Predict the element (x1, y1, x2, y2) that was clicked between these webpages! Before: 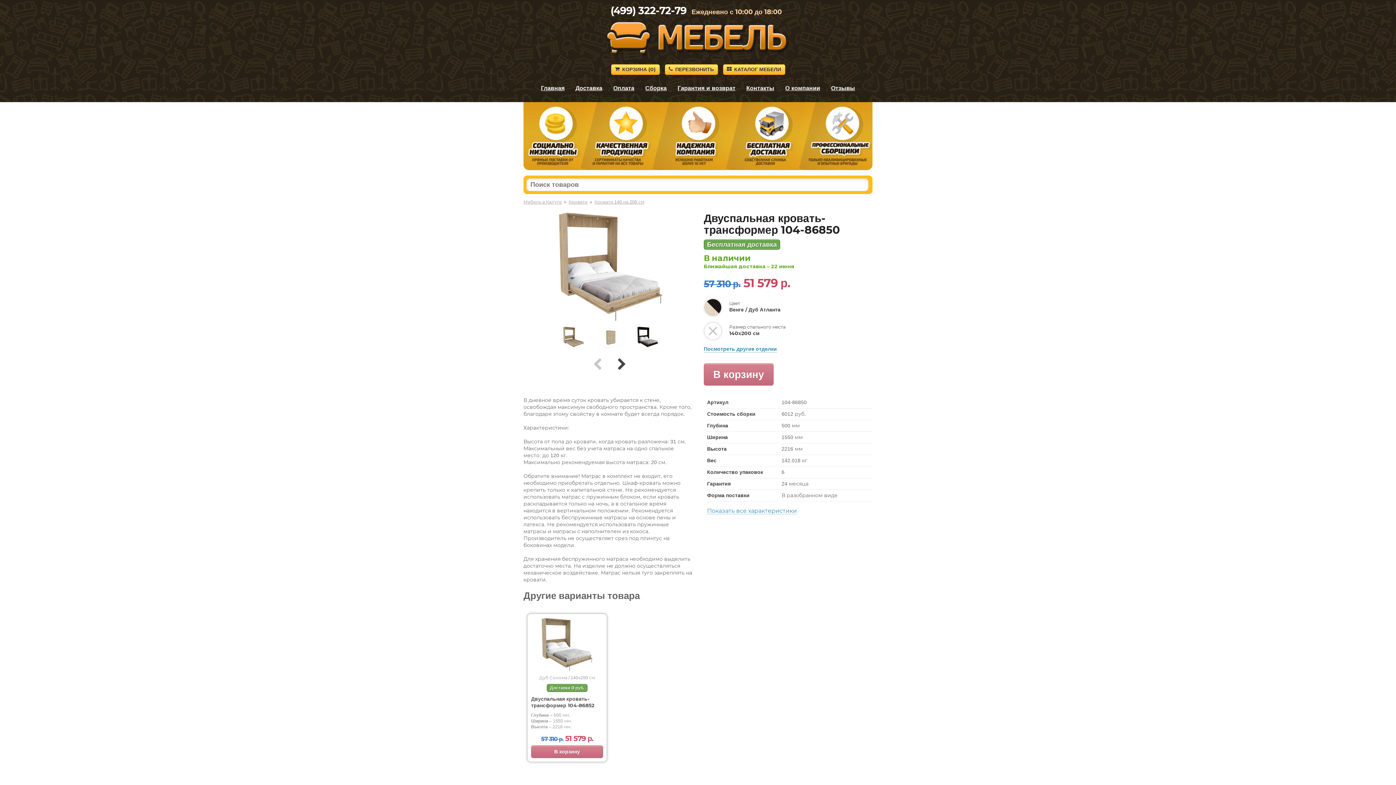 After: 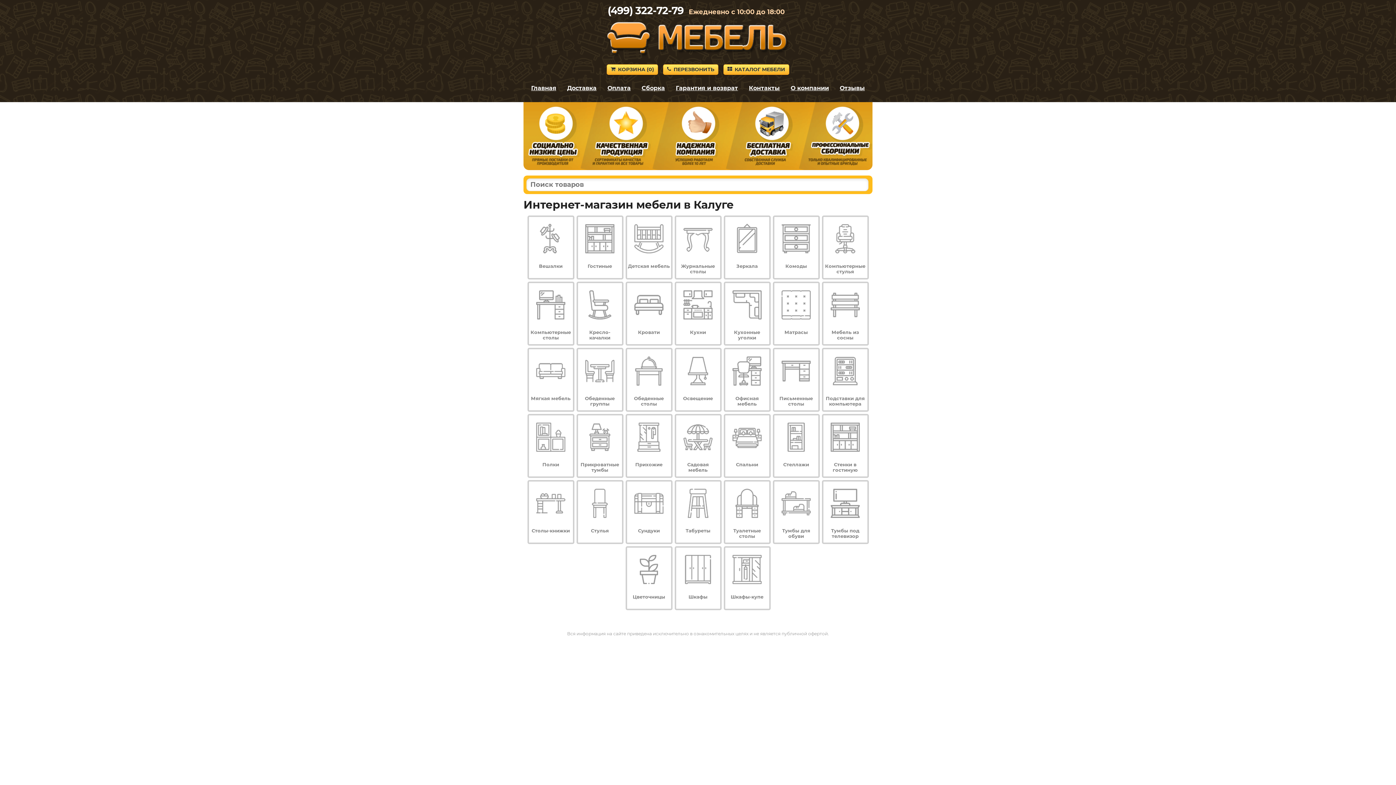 Action: bbox: (523, 199, 561, 204) label: Мебель в Калуге